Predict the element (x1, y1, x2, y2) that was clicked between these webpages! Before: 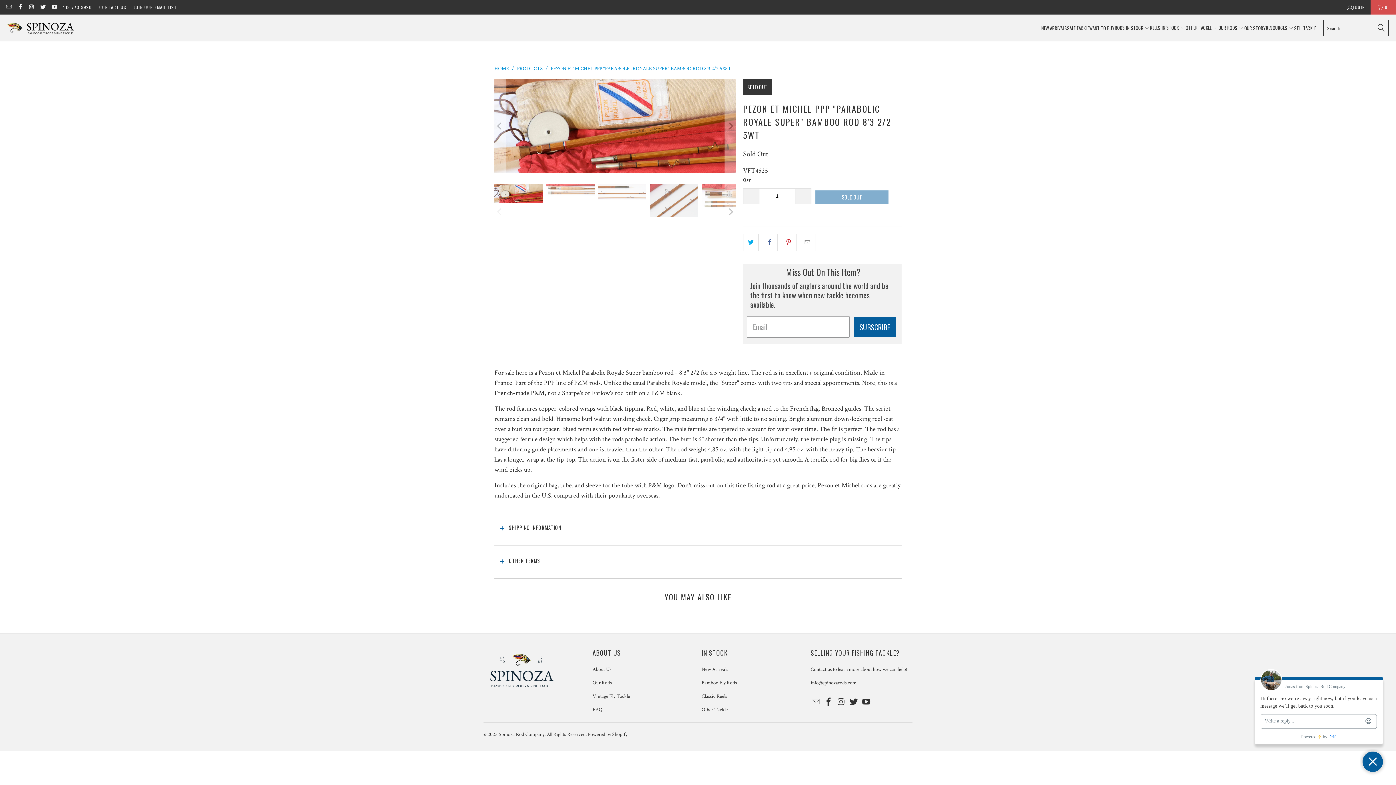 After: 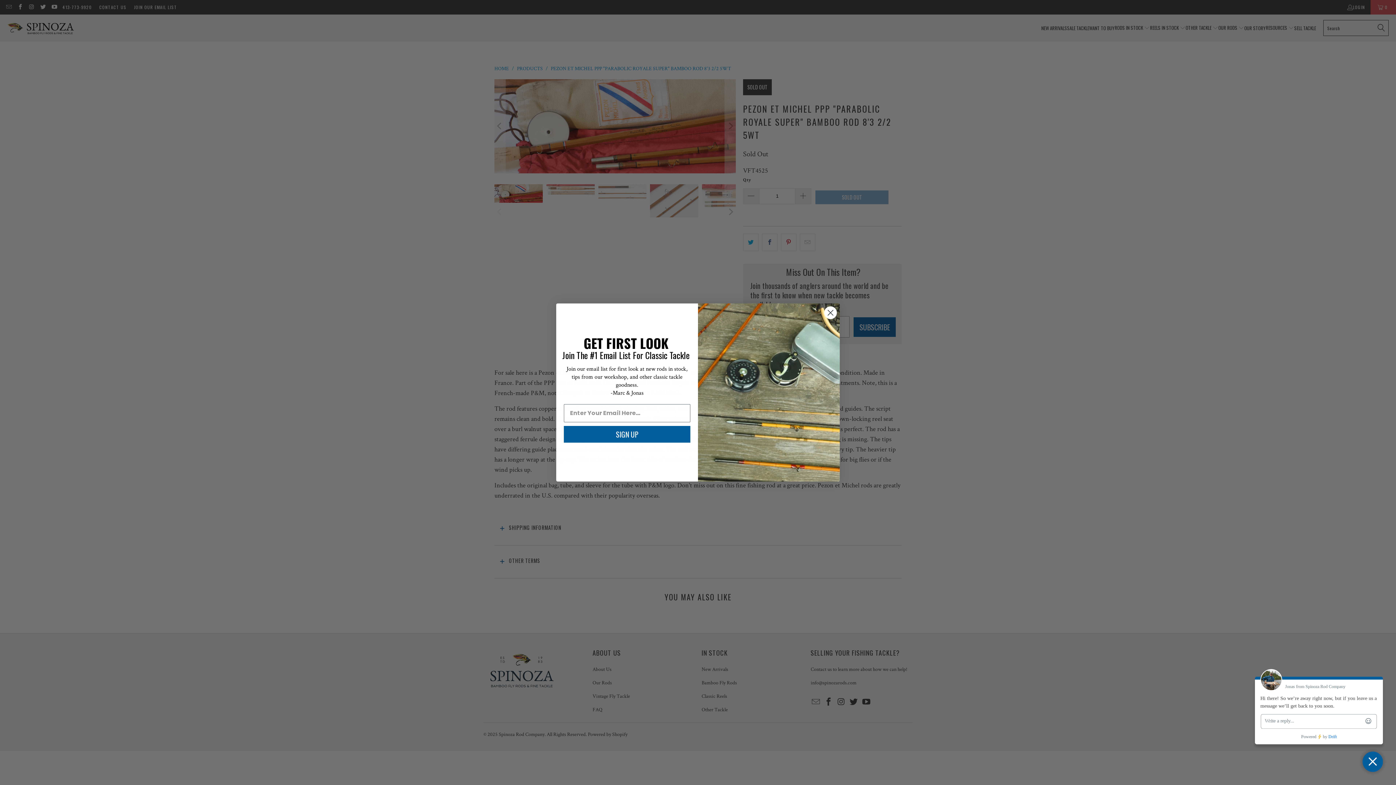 Action: bbox: (861, 697, 872, 706)